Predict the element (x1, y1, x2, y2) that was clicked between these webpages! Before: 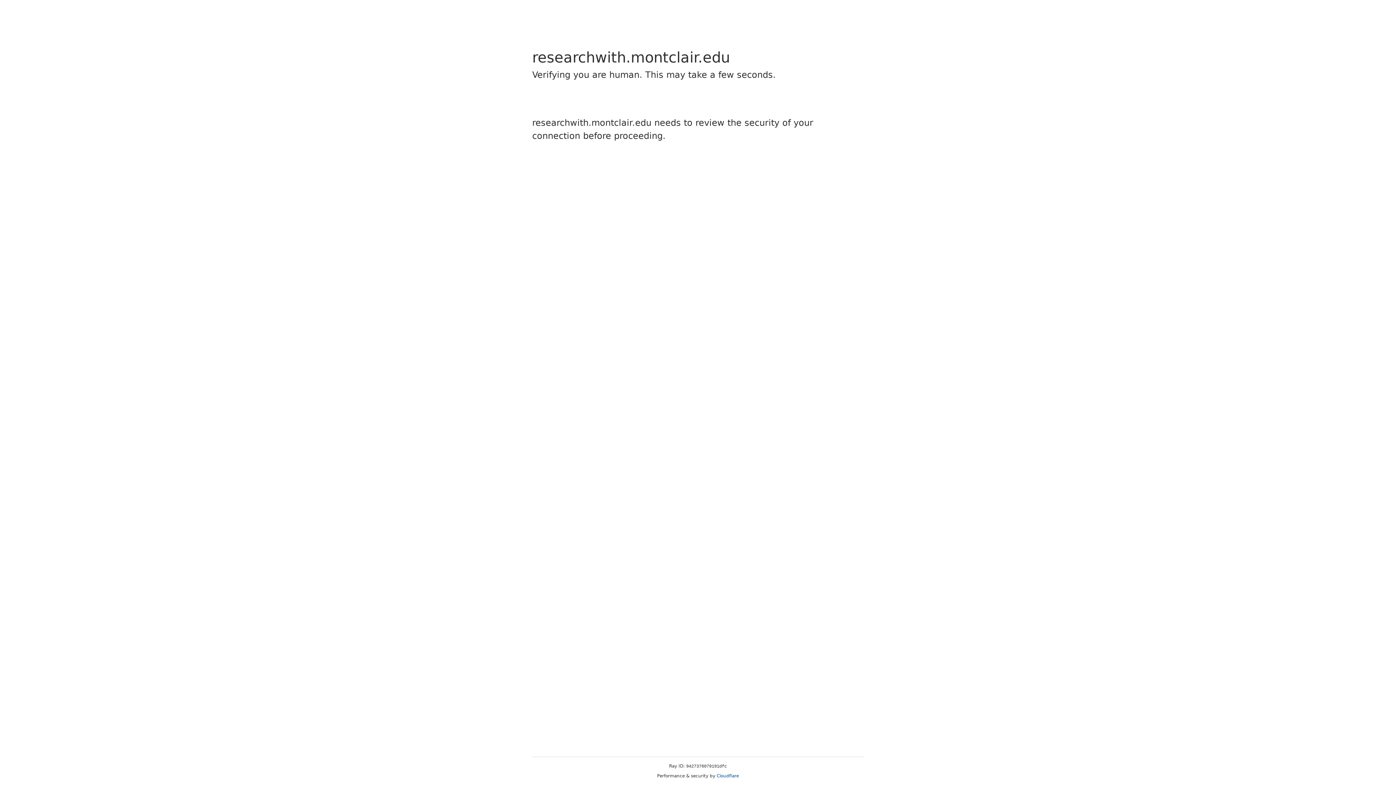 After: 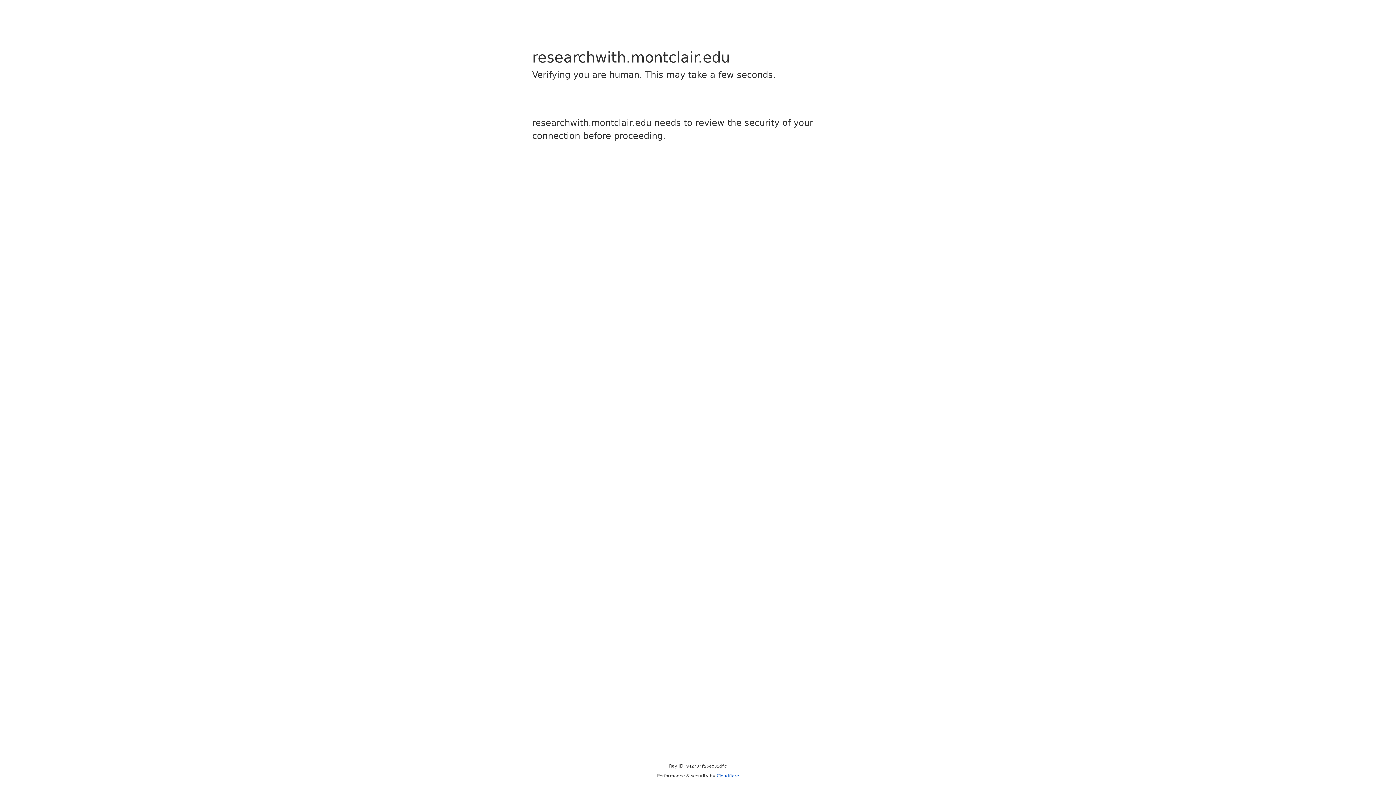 Action: label: Cloudflare bbox: (716, 773, 739, 778)